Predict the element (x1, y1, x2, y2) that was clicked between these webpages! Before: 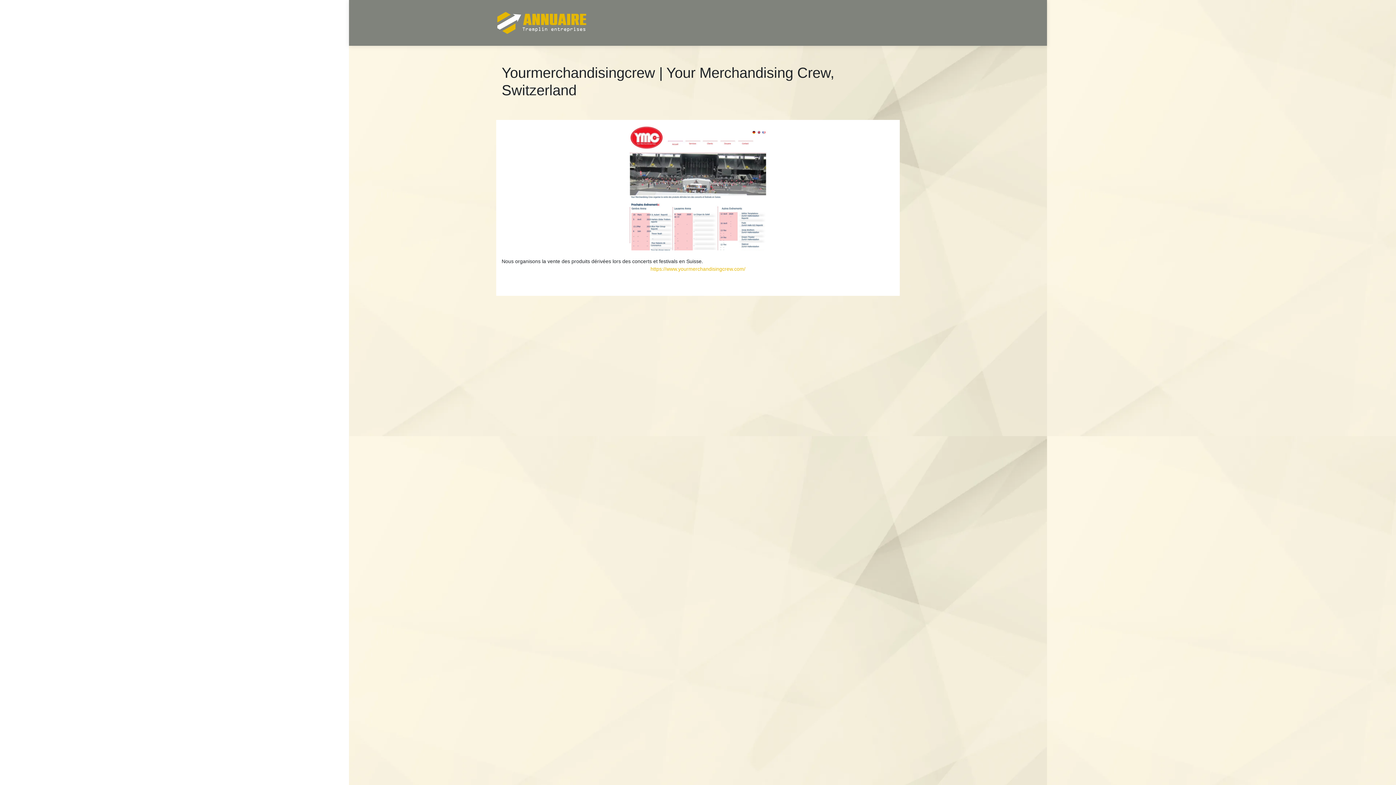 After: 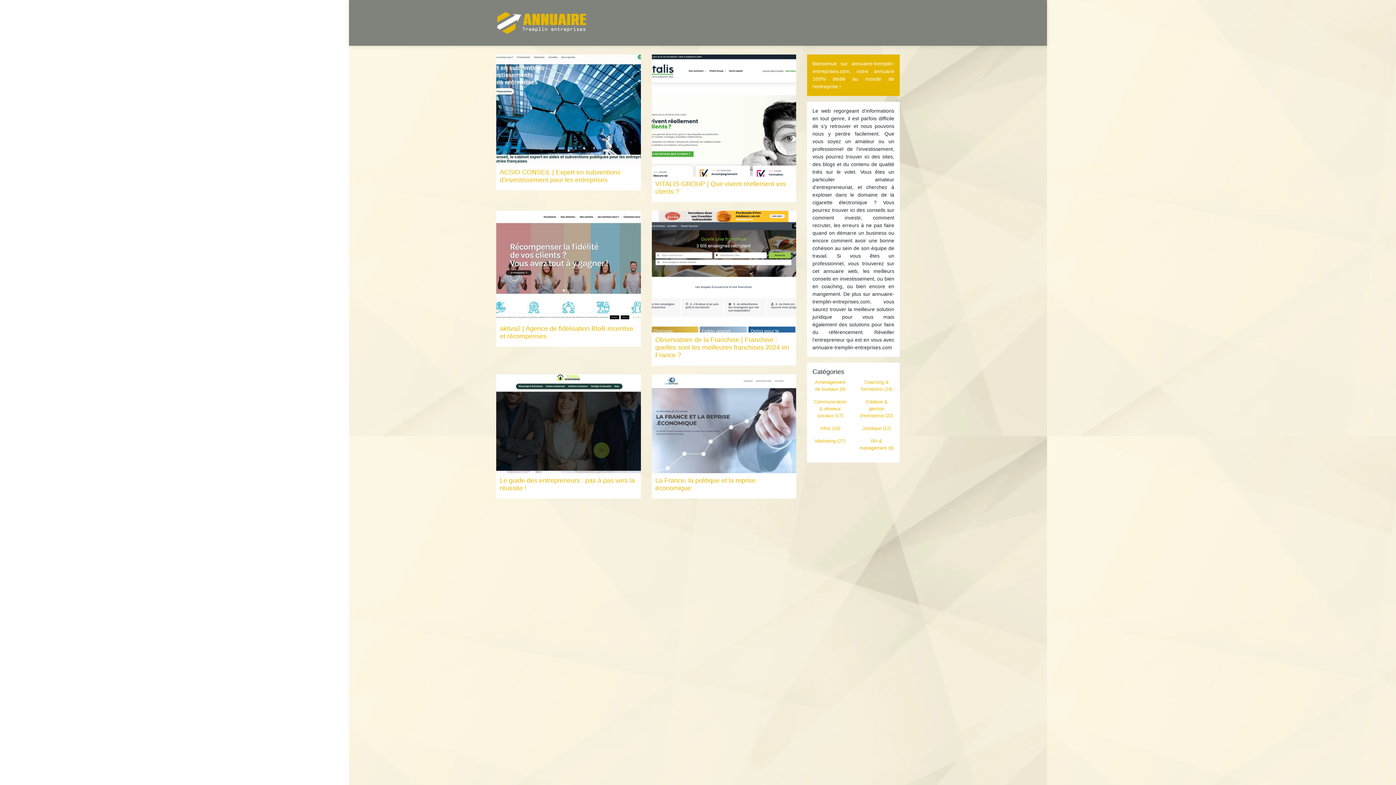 Action: bbox: (496, 10, 587, 35)